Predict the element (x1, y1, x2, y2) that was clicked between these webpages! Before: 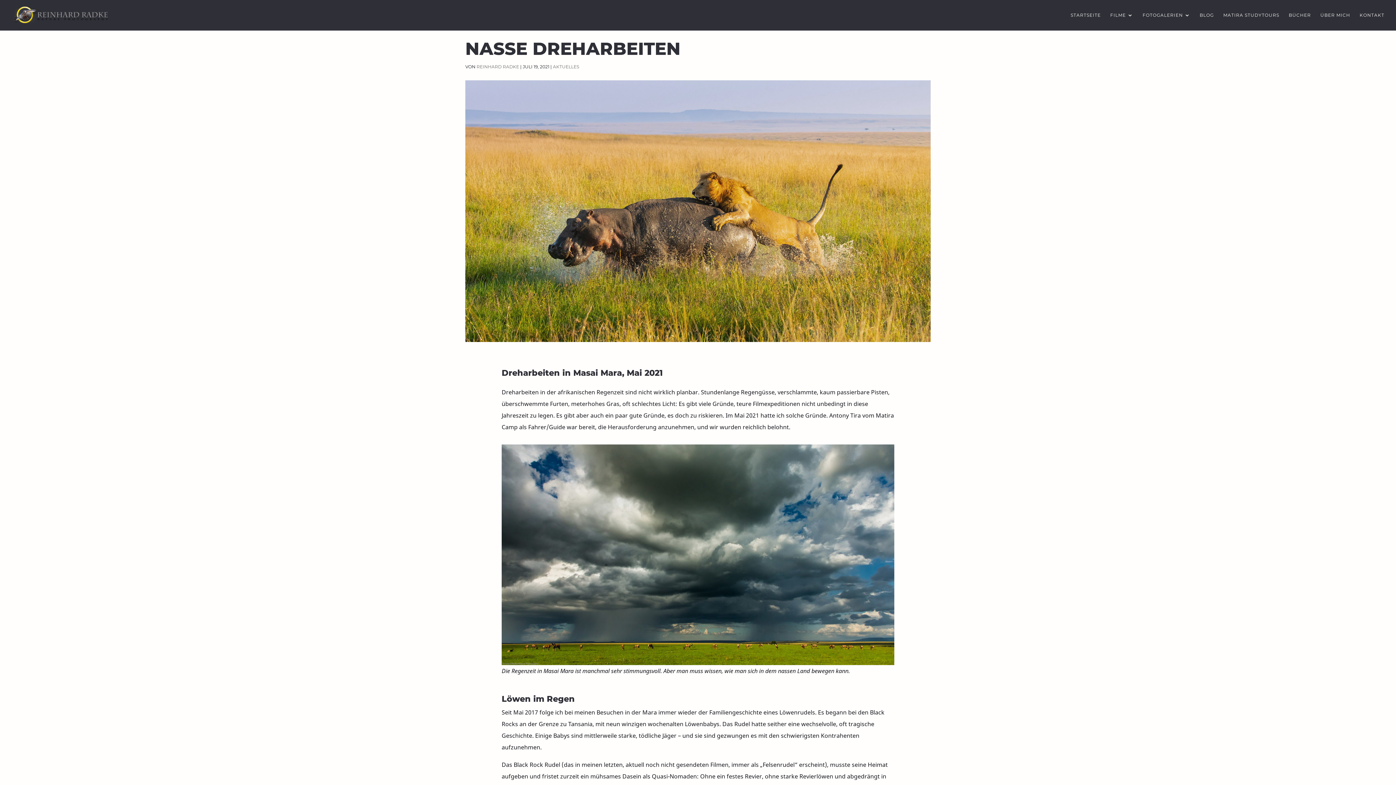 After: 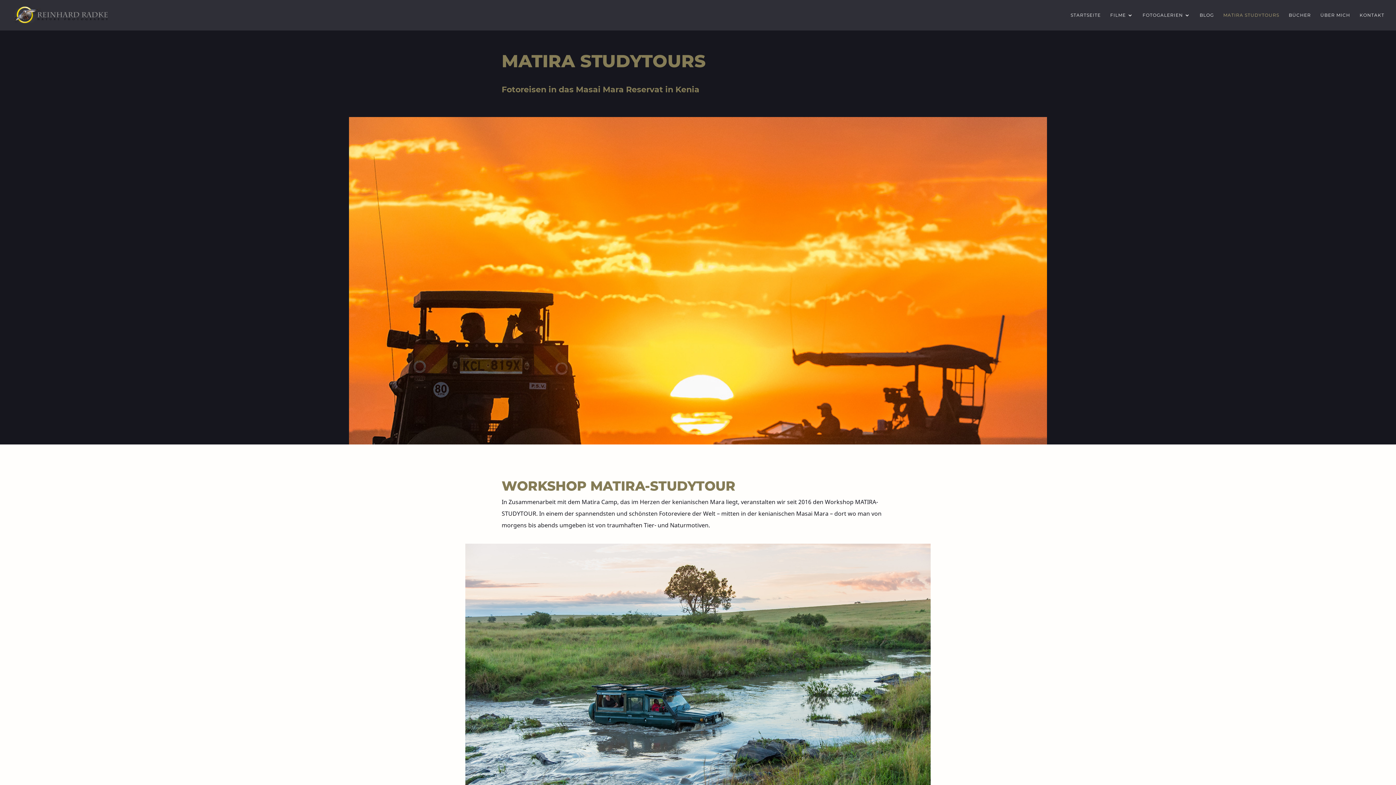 Action: bbox: (1223, 12, 1279, 30) label: MATIRA STUDYTOURS